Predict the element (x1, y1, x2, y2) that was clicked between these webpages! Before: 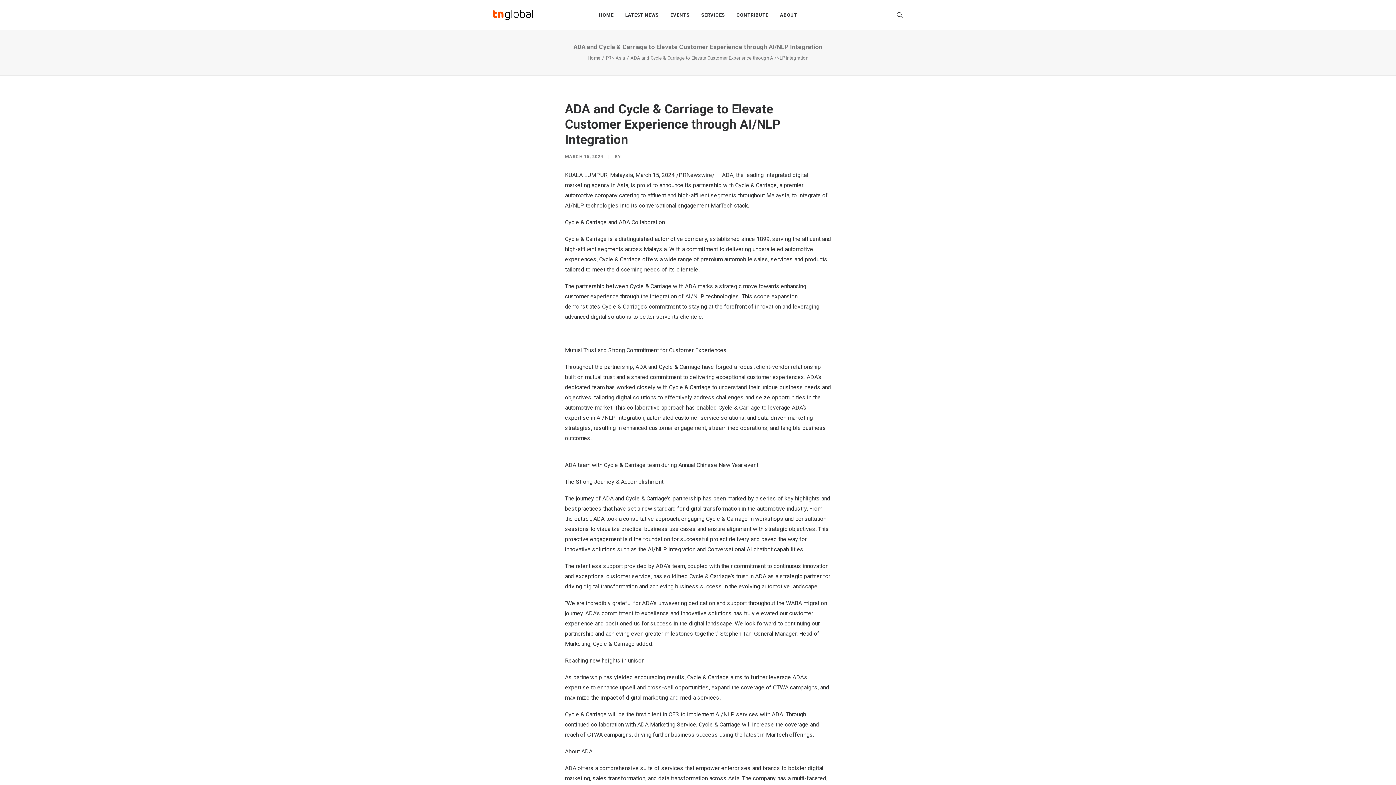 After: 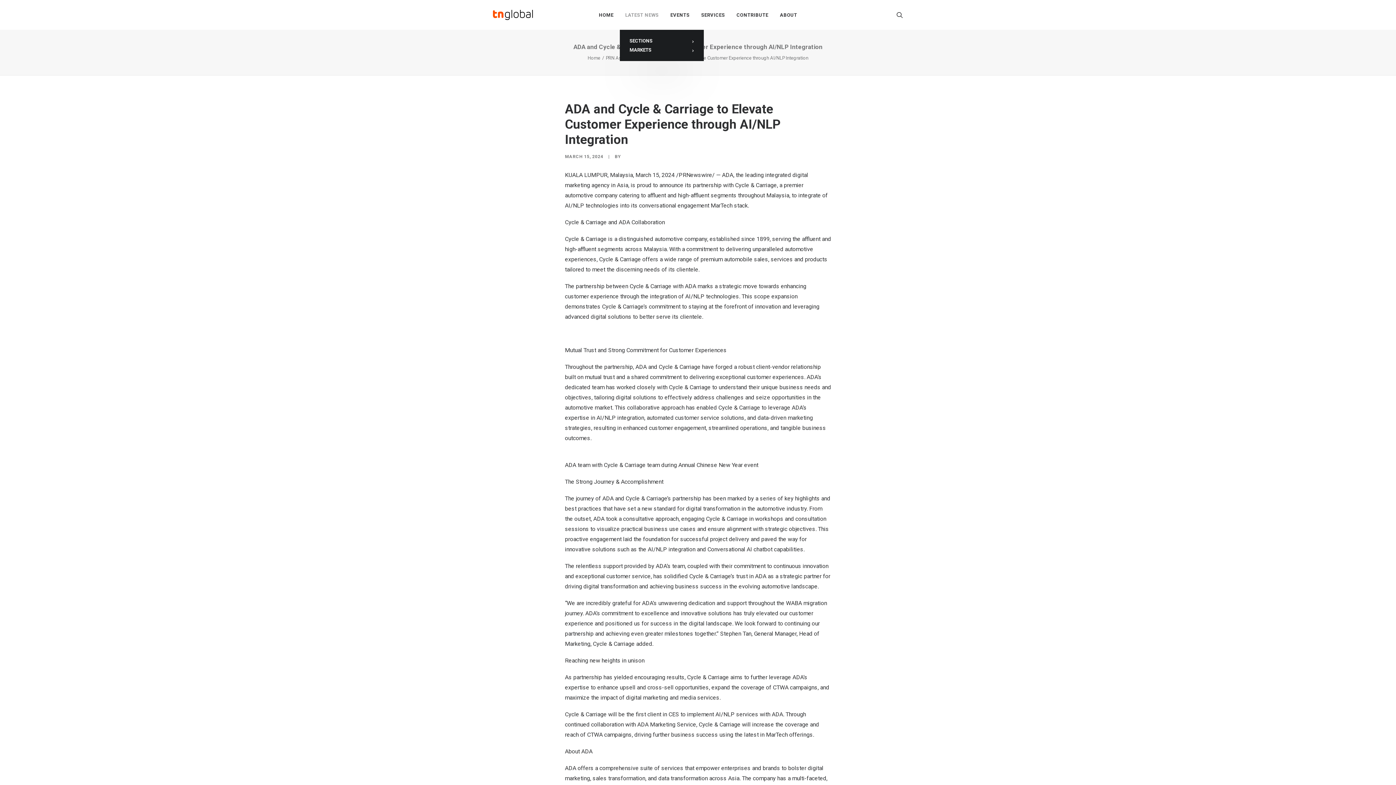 Action: bbox: (620, 0, 663, 29) label: LATEST NEWS